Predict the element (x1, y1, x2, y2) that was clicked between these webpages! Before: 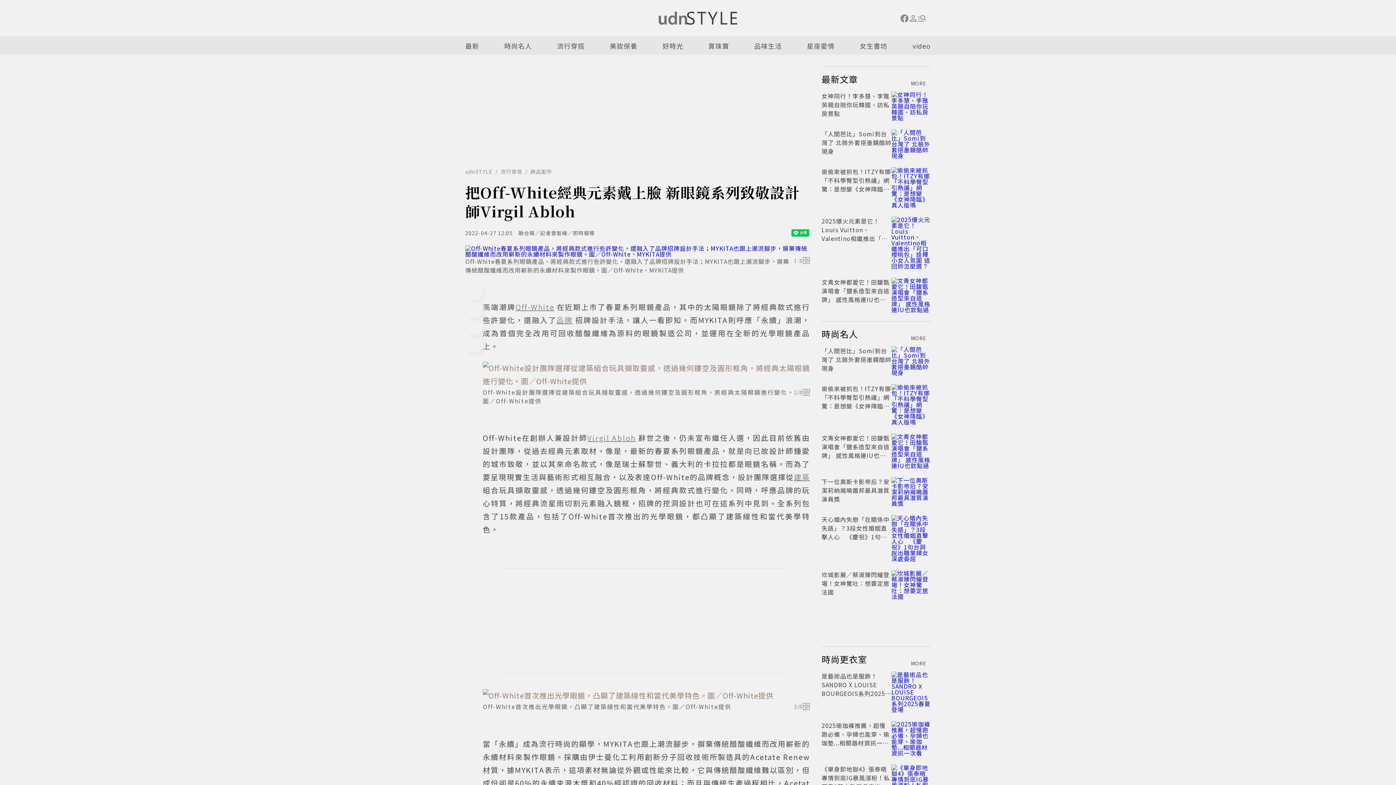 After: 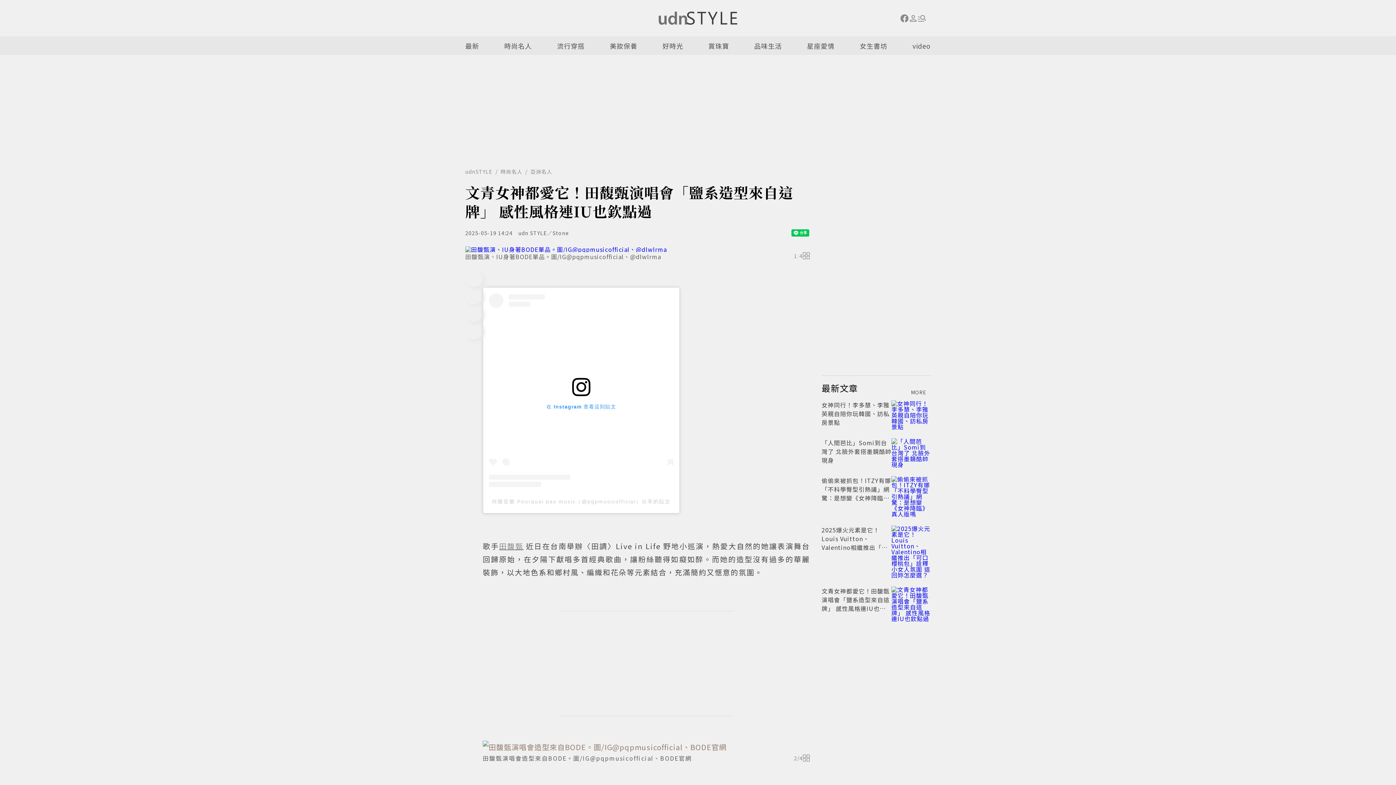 Action: bbox: (821, 277, 889, 312) label: 文青女神都愛它！田馥甄演唱會「鹽系造型來自這牌」 感性風格連IU也欽點過